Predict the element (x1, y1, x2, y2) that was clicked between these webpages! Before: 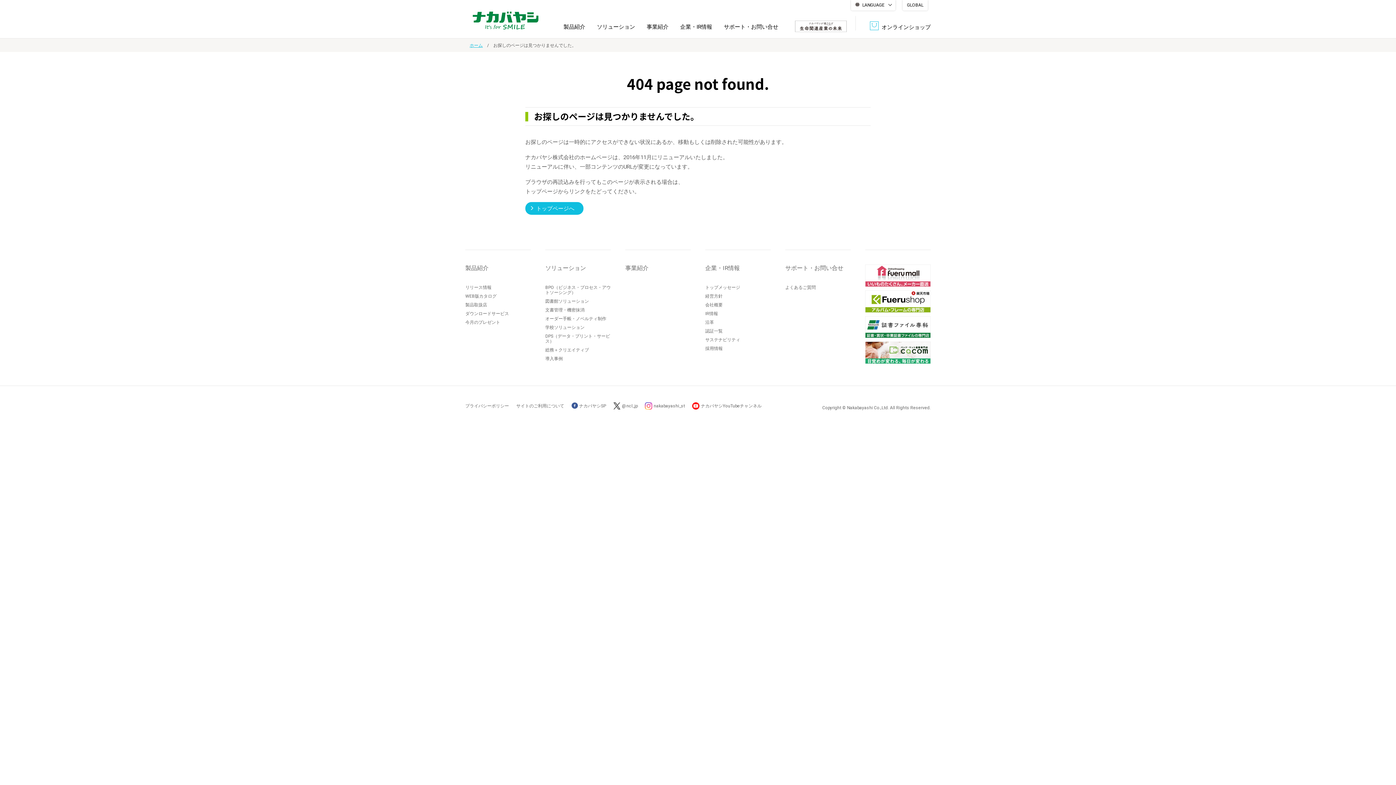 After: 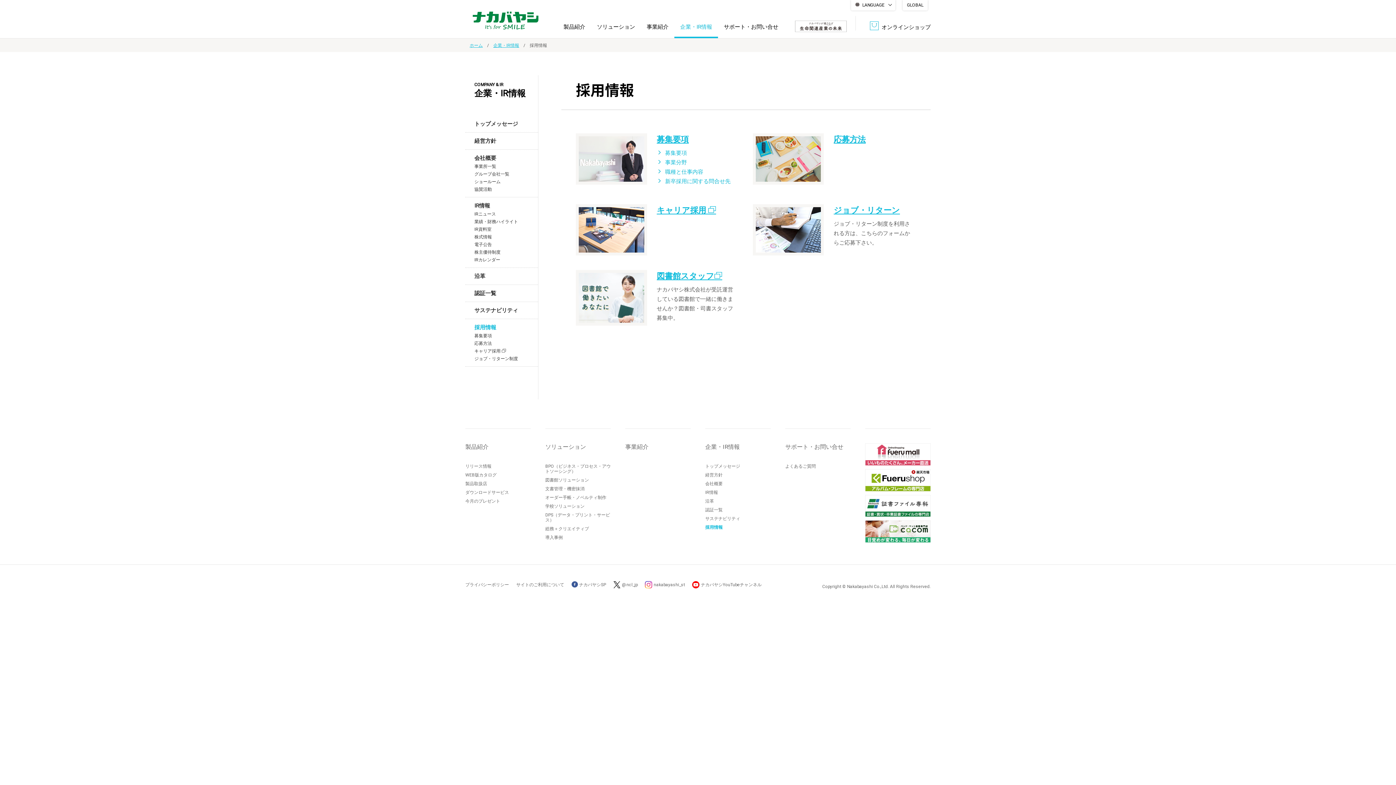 Action: bbox: (705, 346, 722, 351) label: 採用情報